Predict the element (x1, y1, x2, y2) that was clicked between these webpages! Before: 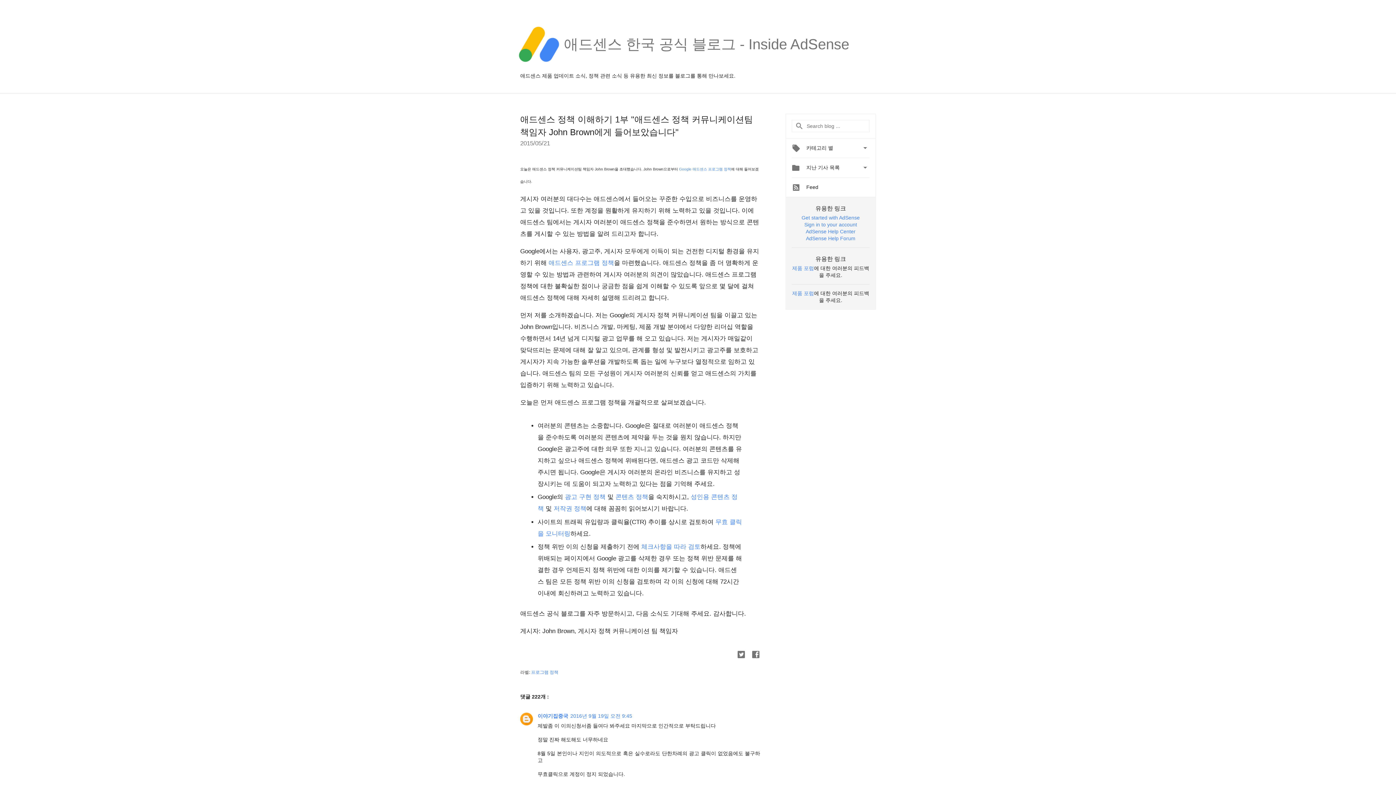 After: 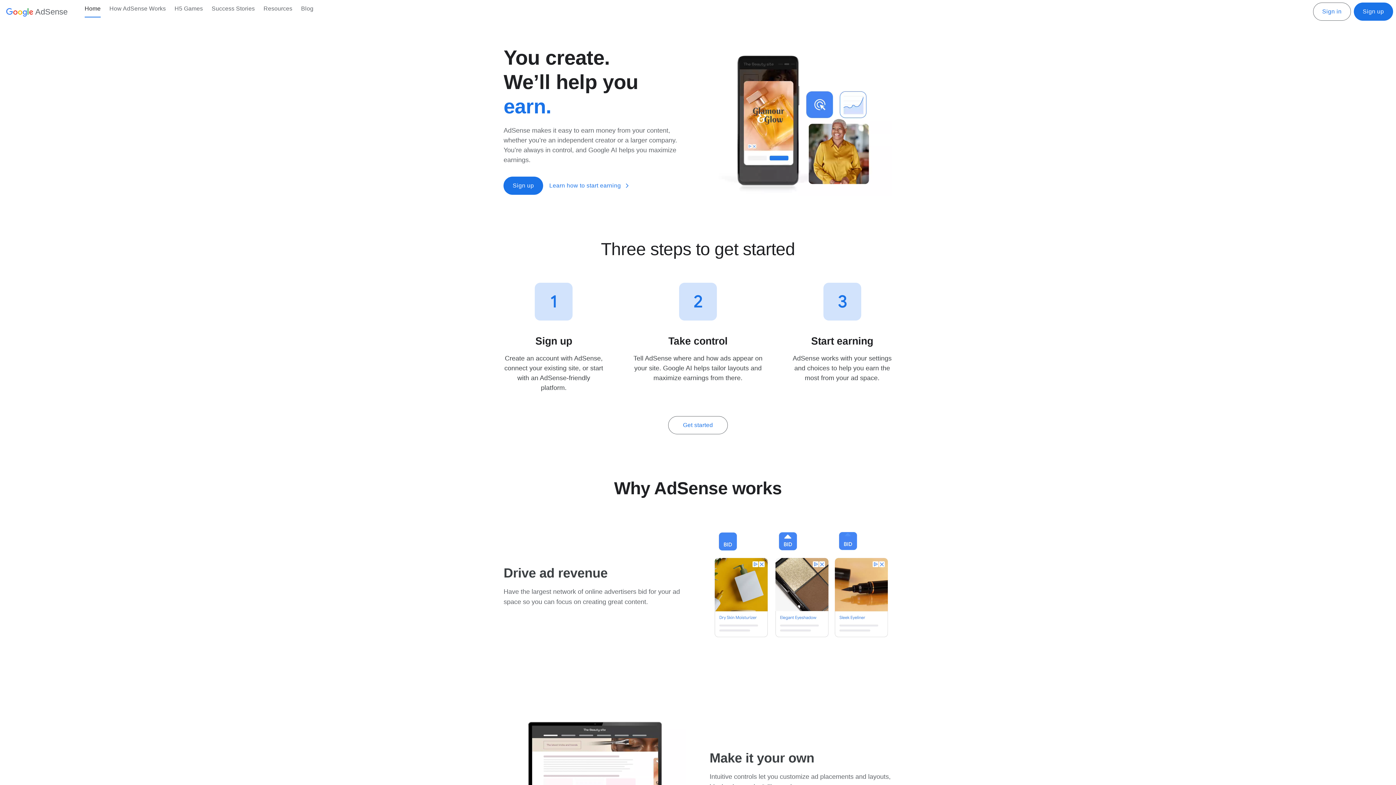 Action: label: Sign in to your account bbox: (804, 221, 857, 227)